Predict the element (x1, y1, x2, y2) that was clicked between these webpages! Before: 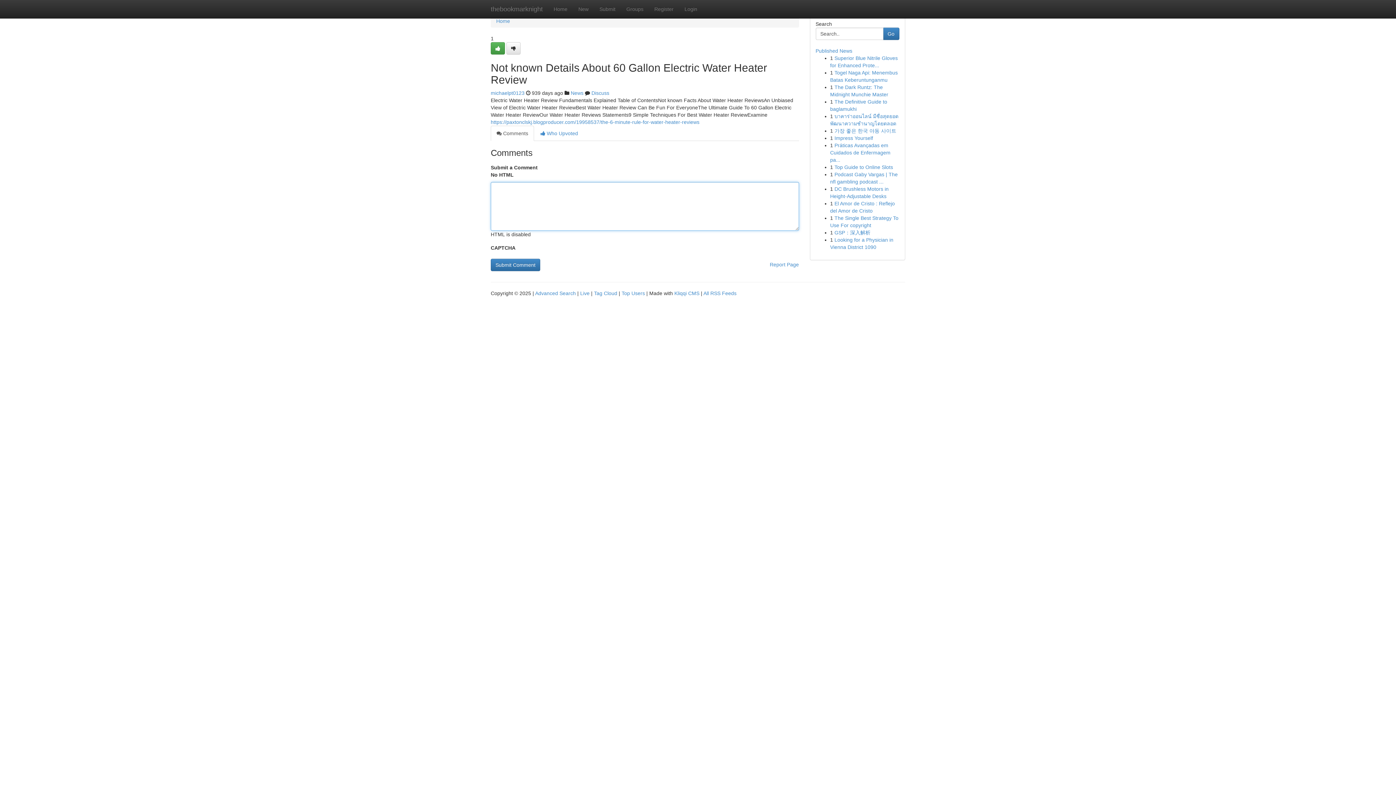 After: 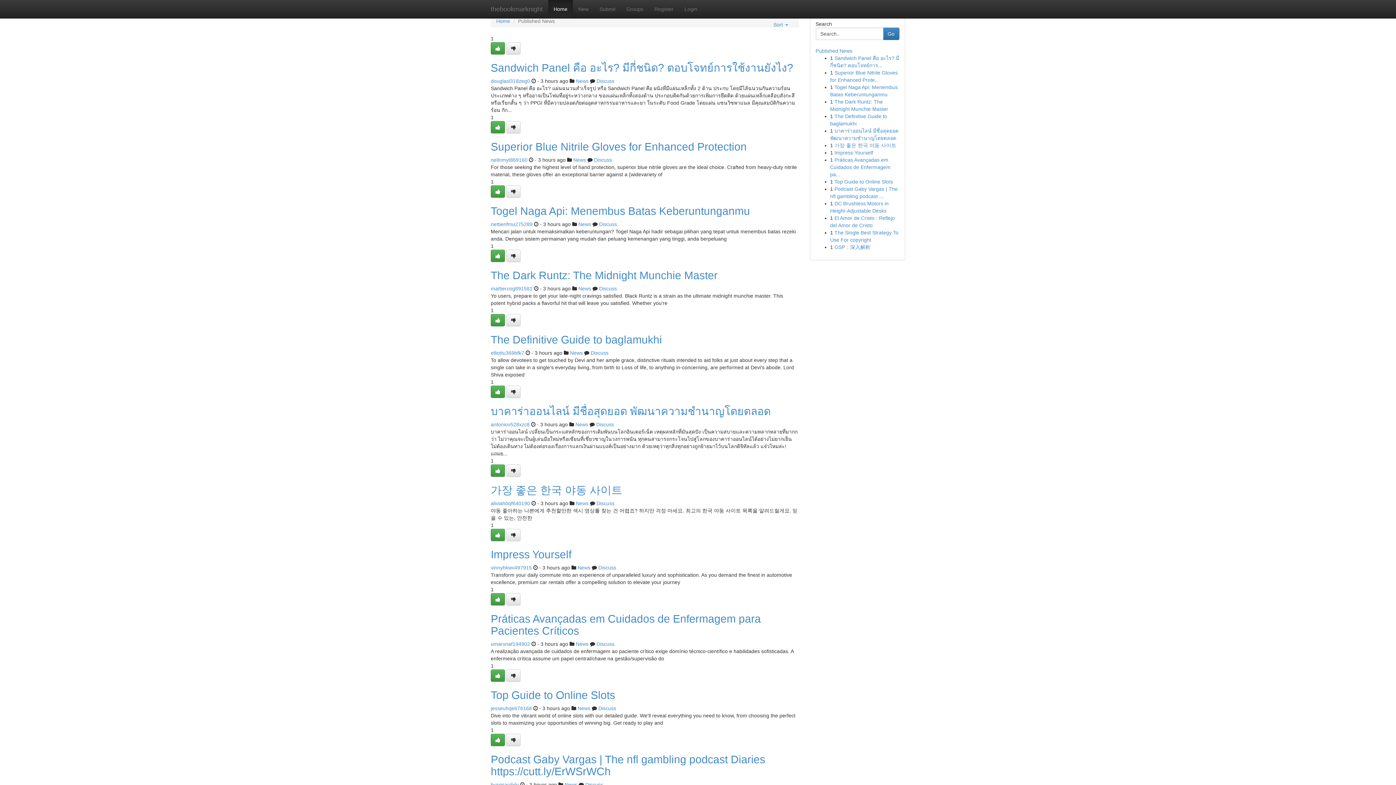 Action: label: Top Users bbox: (621, 290, 645, 296)